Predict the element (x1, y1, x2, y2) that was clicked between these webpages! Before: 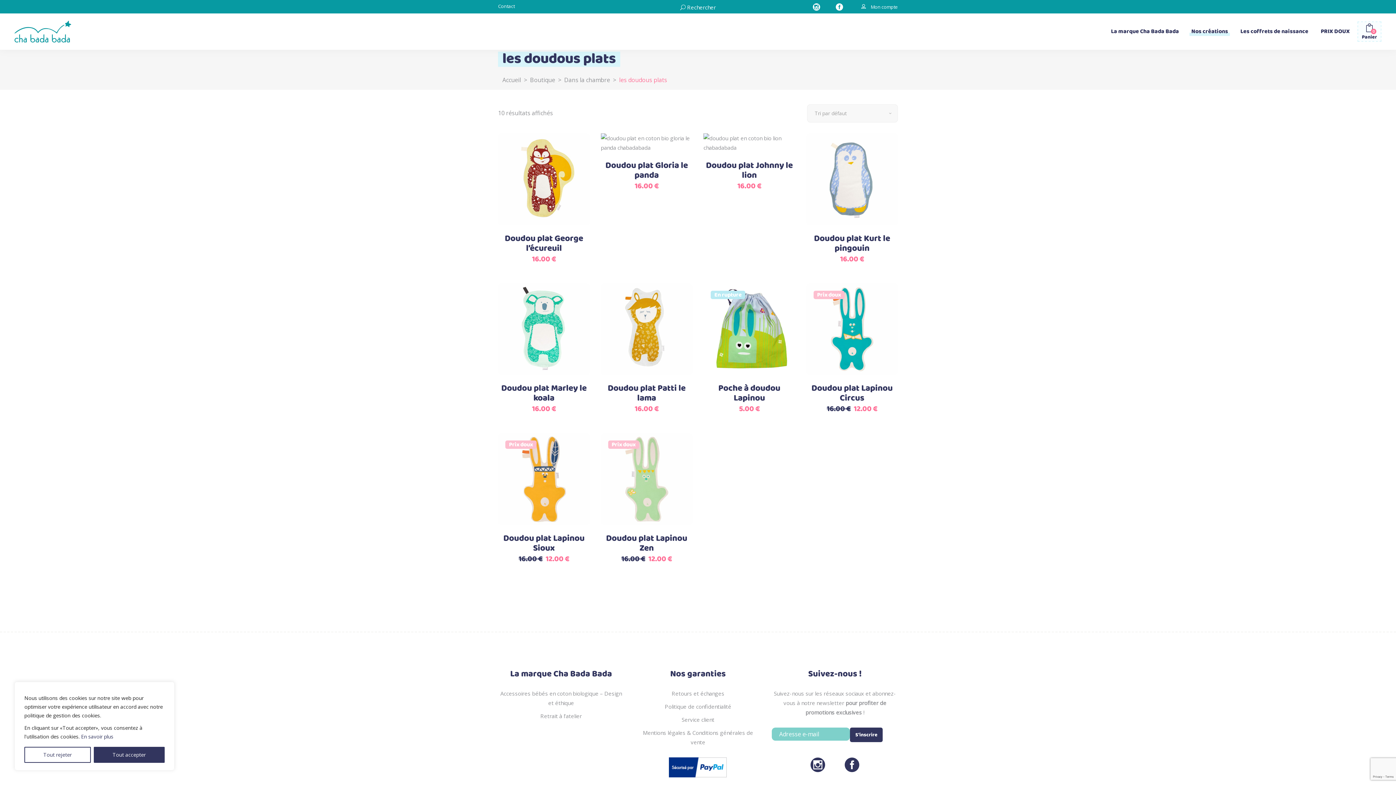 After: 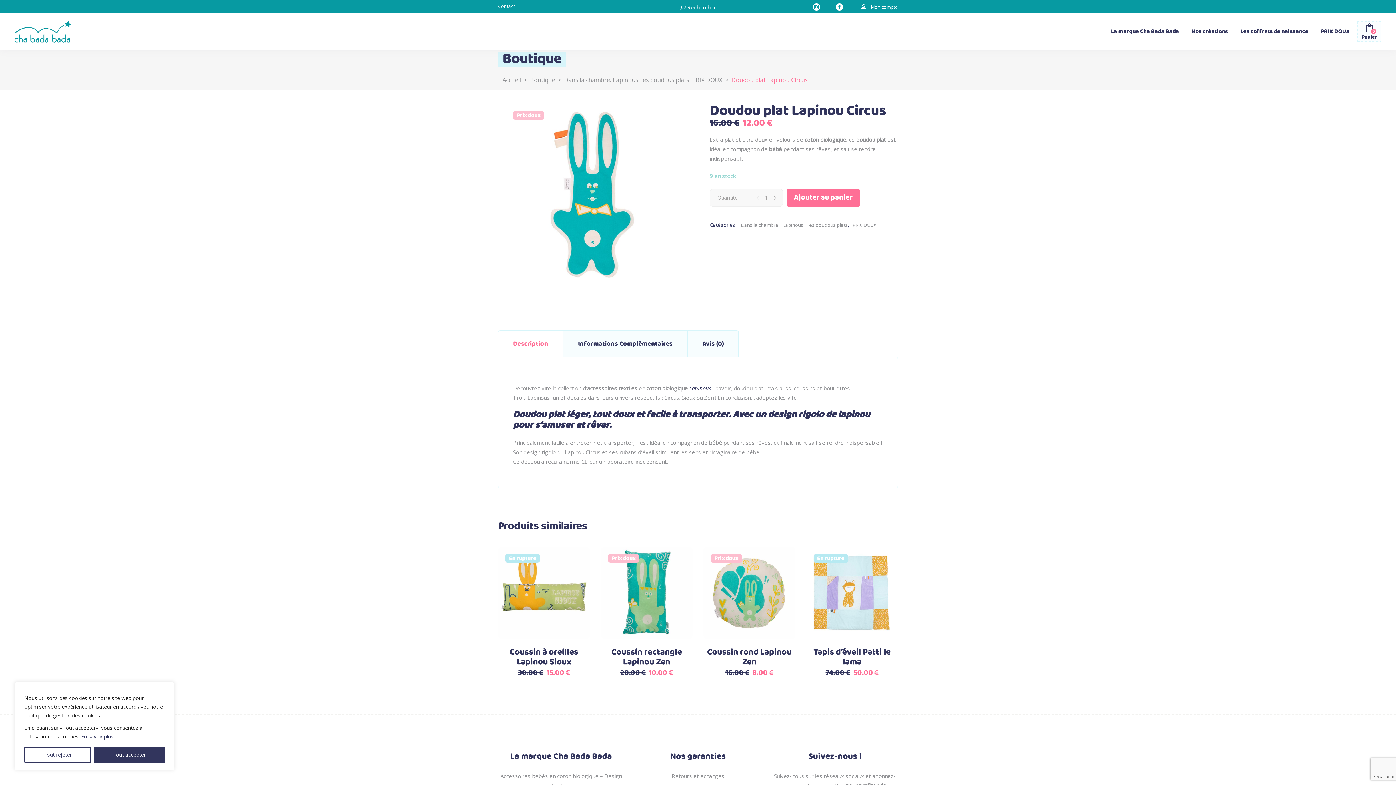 Action: bbox: (811, 381, 892, 405) label: Doudou plat Lapinou Circus